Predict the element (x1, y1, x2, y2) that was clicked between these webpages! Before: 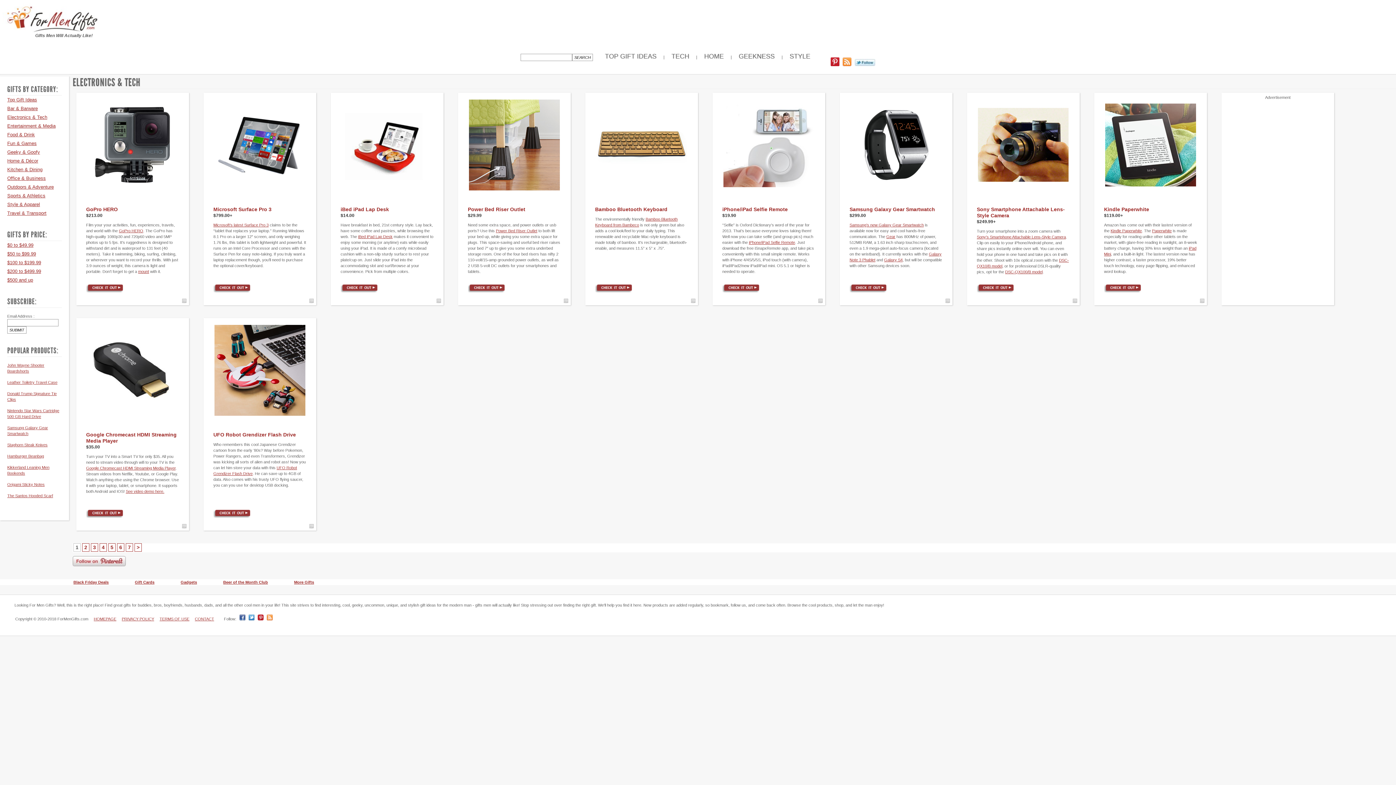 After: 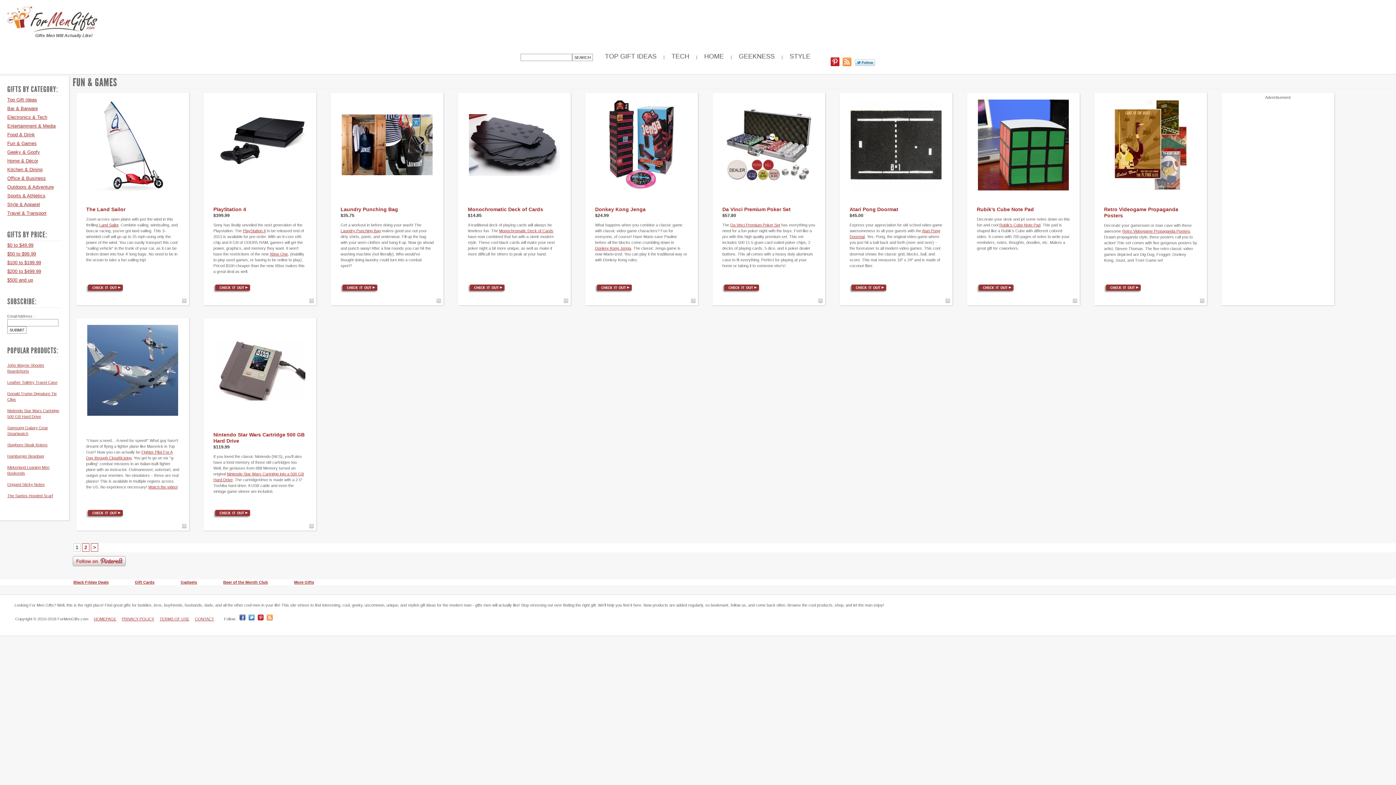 Action: label: Fun & Games bbox: (7, 140, 36, 146)